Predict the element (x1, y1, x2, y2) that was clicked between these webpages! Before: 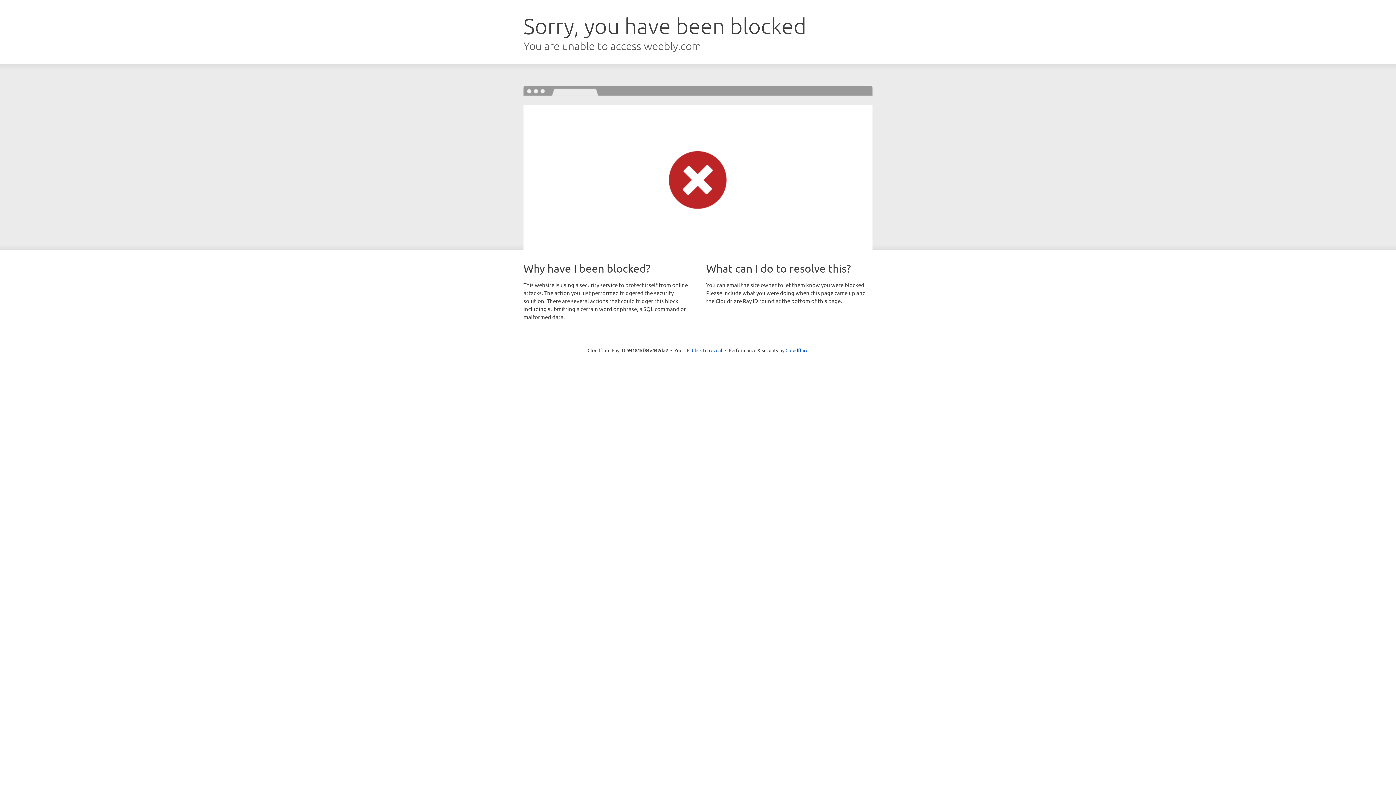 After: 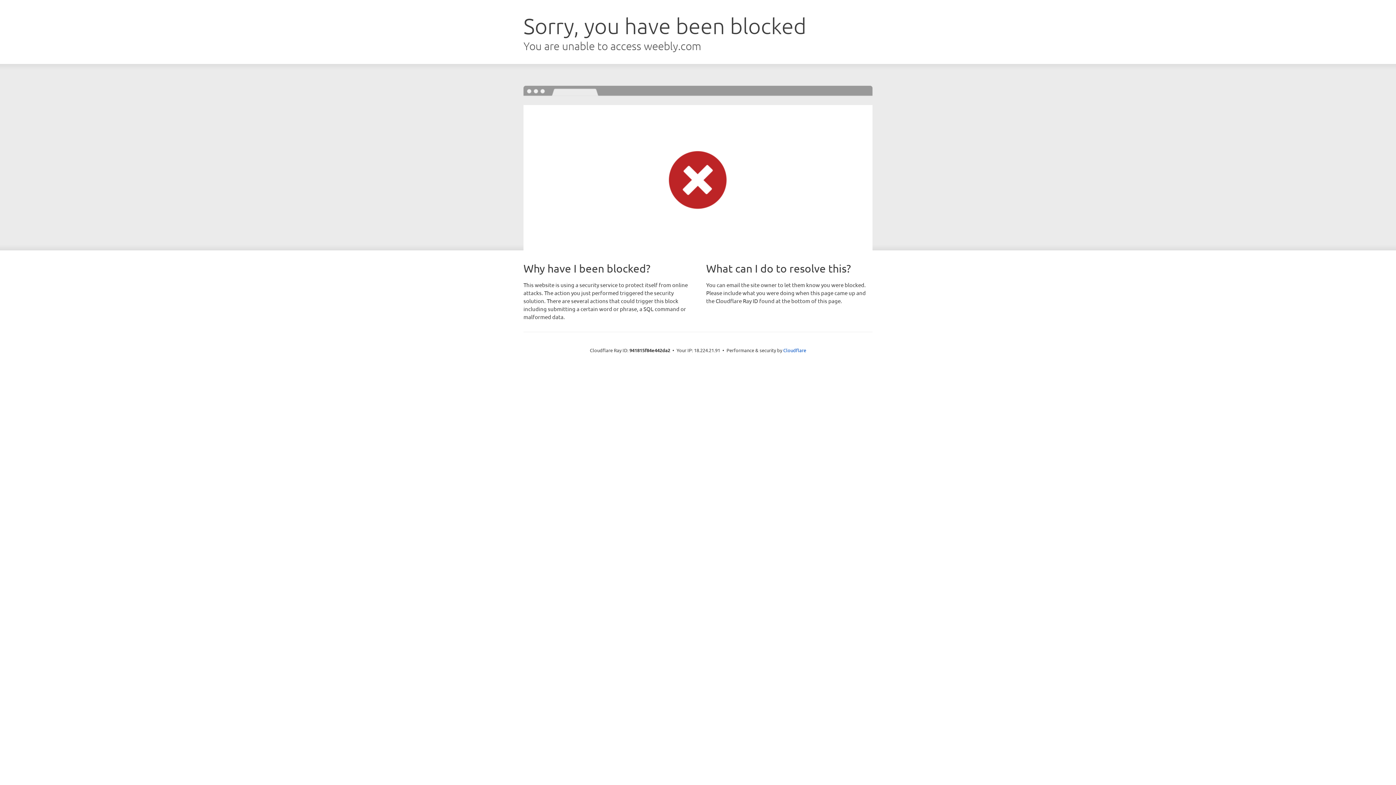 Action: label: Click to reveal bbox: (692, 346, 722, 353)